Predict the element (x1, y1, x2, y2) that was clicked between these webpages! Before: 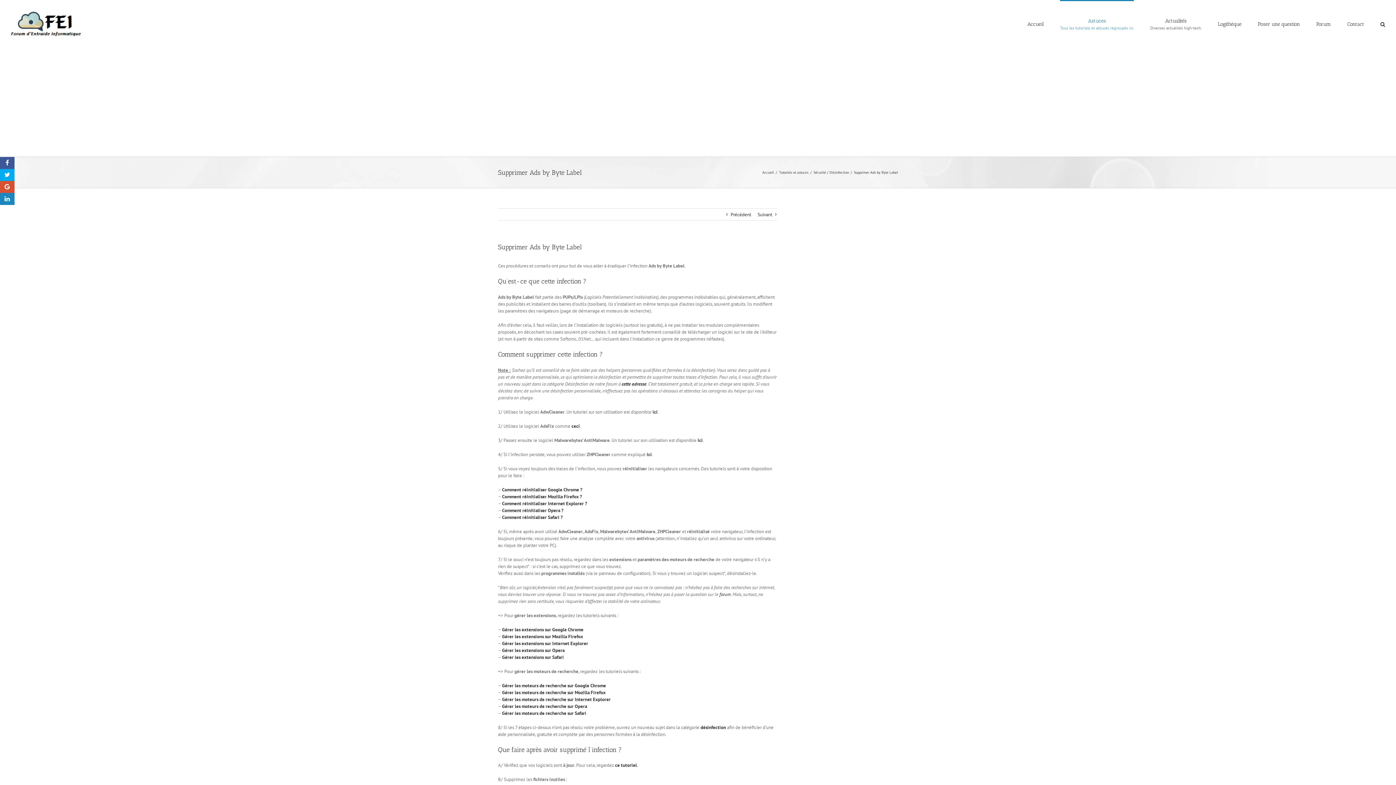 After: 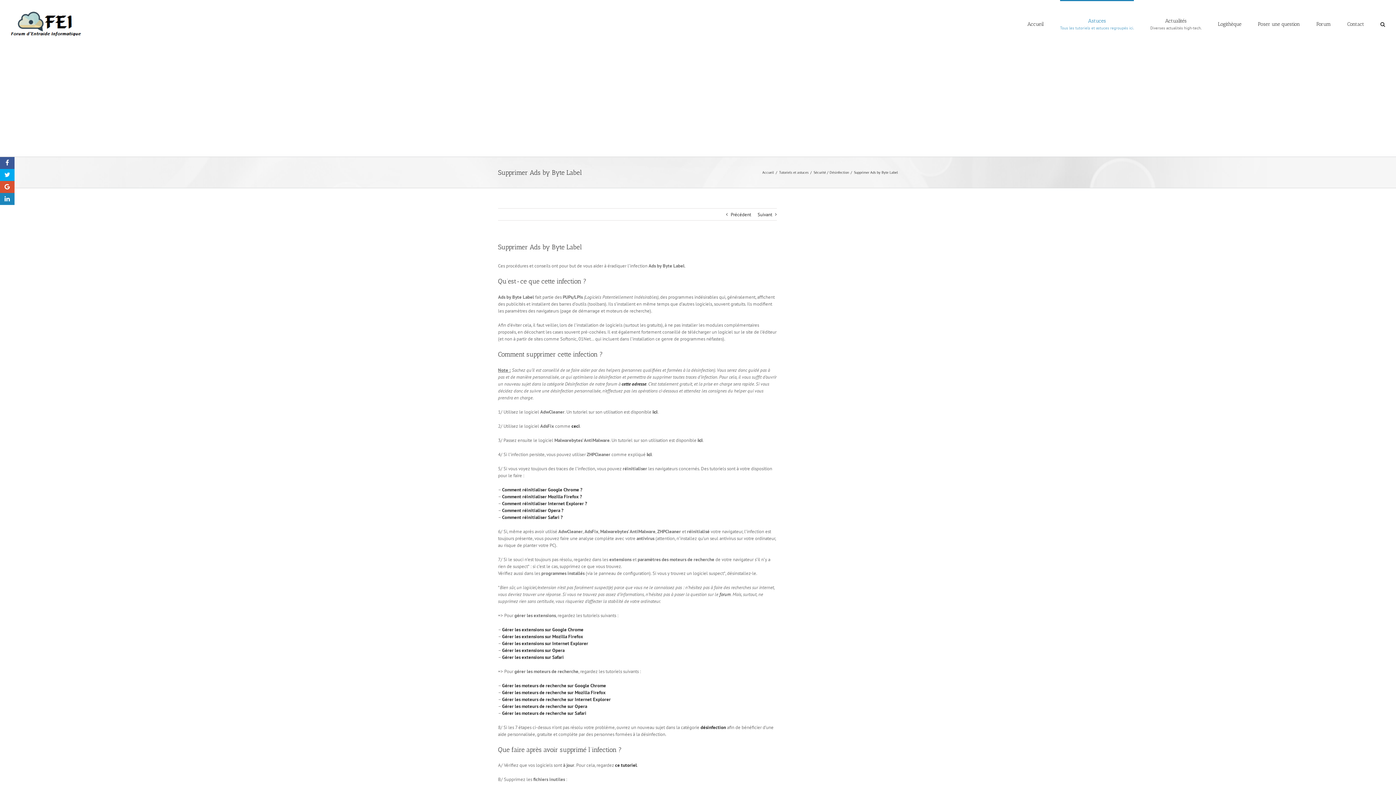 Action: bbox: (0, 169, 14, 181)